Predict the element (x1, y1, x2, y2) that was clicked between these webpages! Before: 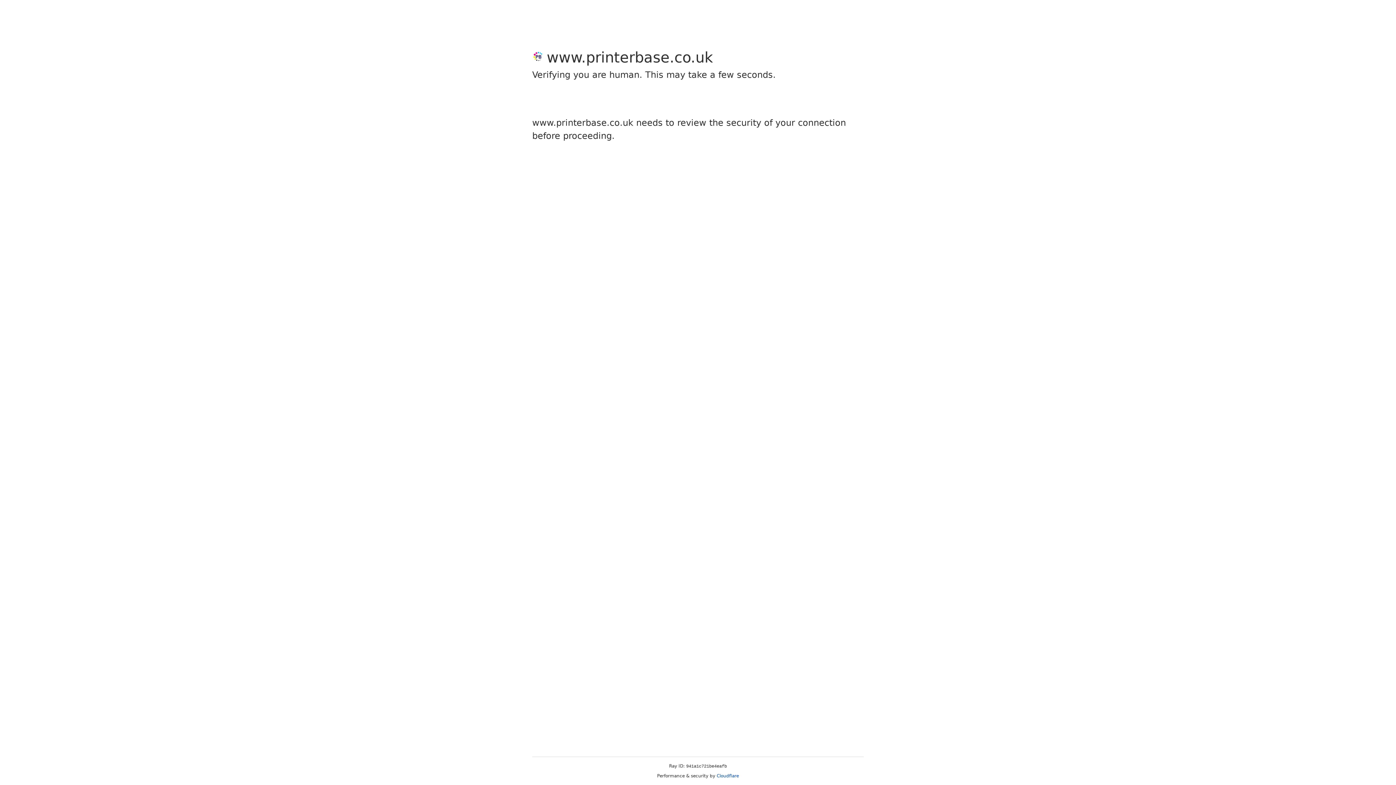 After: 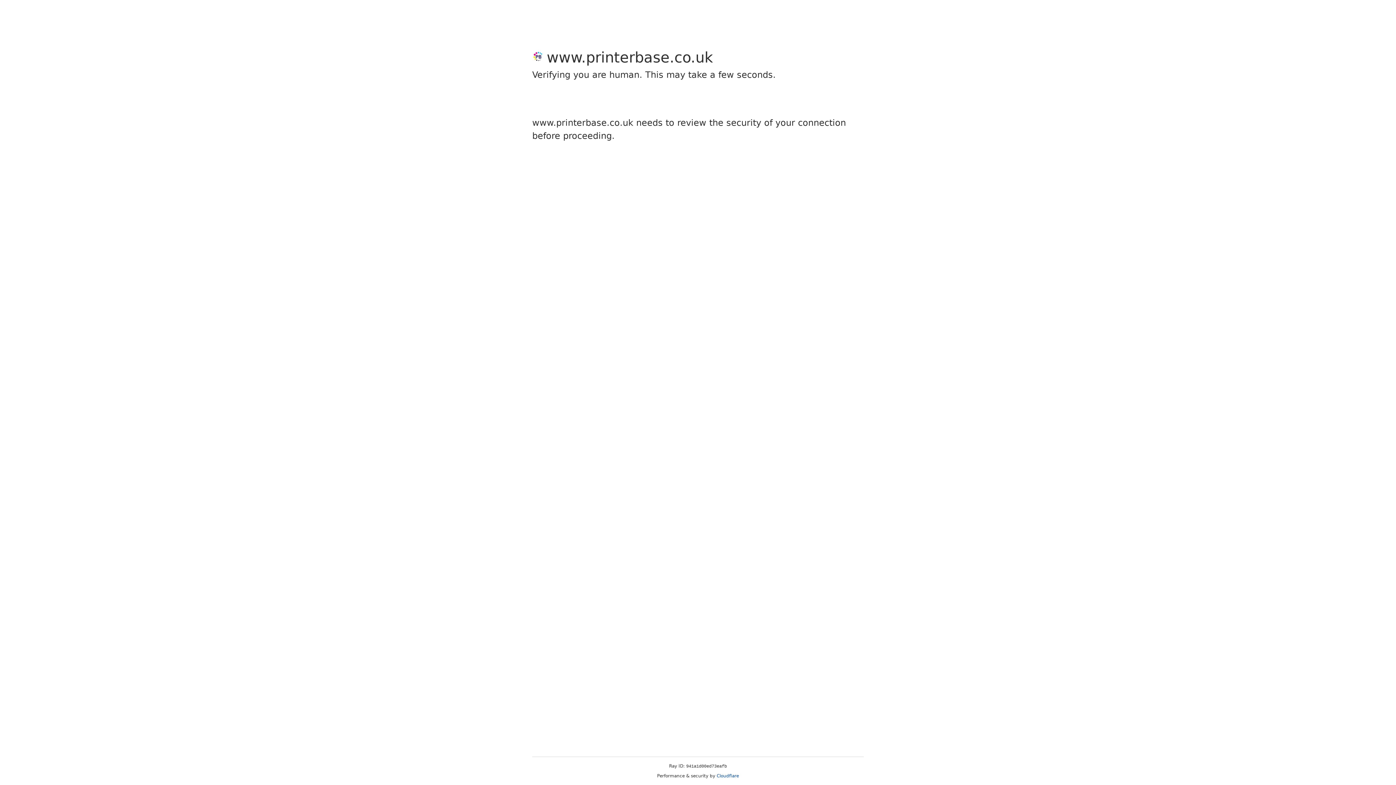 Action: bbox: (716, 773, 739, 778) label: Cloudflare